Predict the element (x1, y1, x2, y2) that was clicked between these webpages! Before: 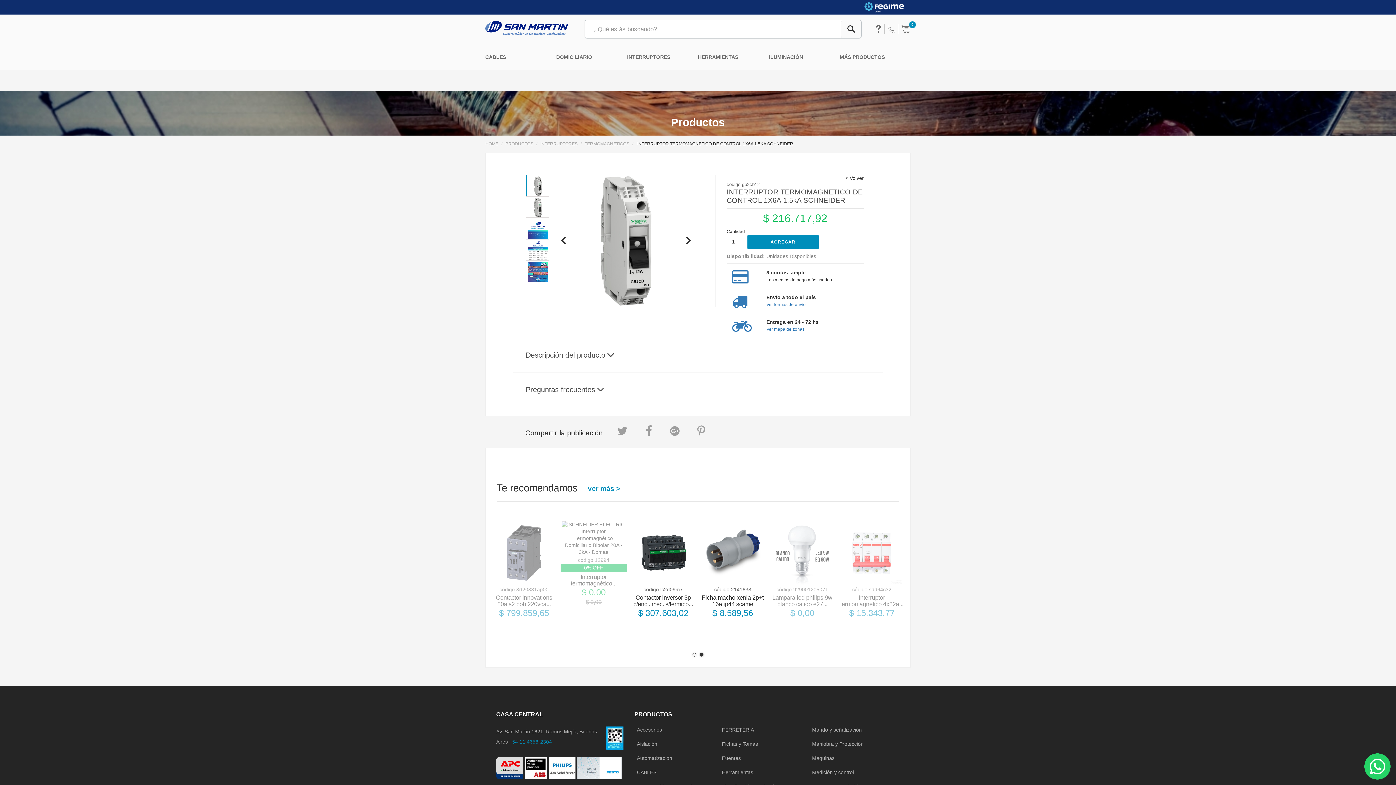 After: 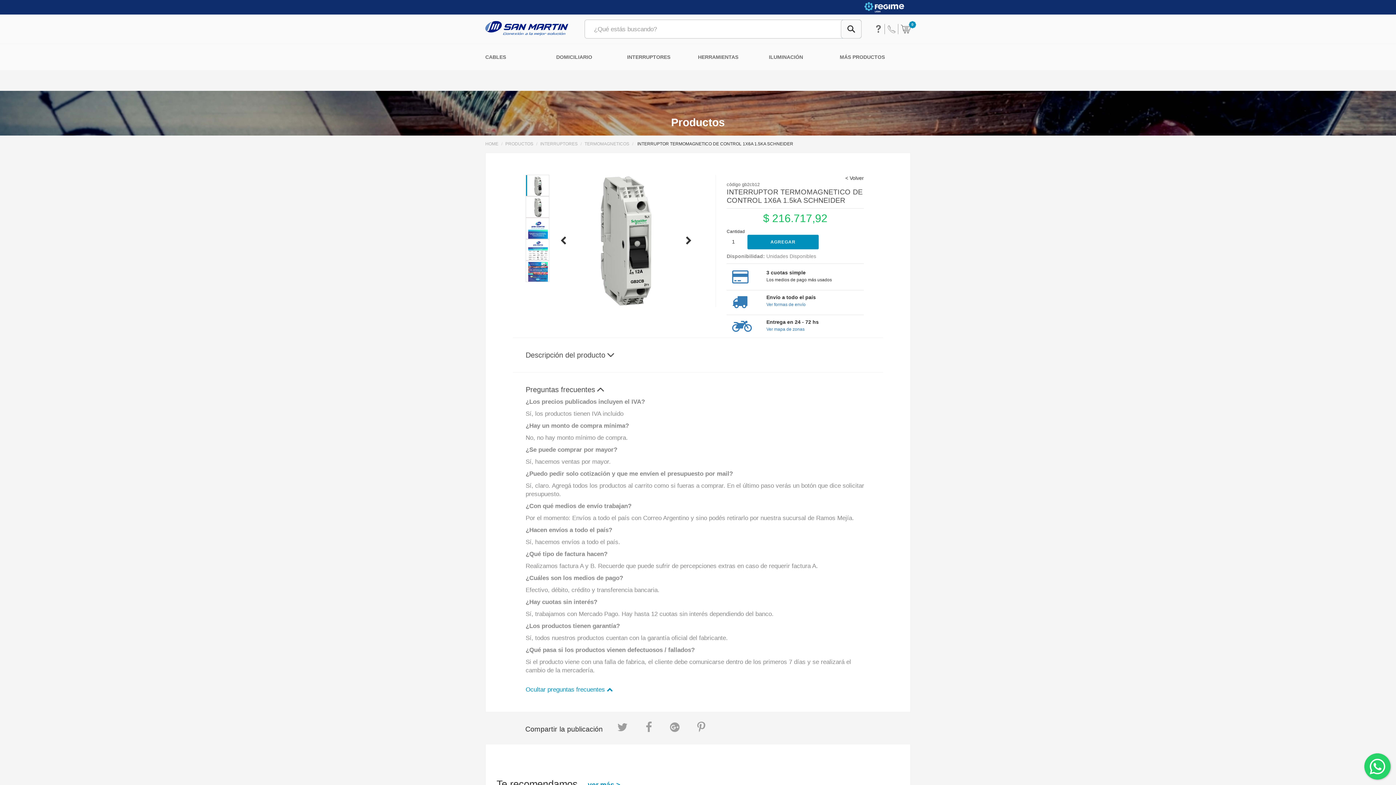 Action: bbox: (525, 381, 870, 397) label: Preguntas frecuentes 